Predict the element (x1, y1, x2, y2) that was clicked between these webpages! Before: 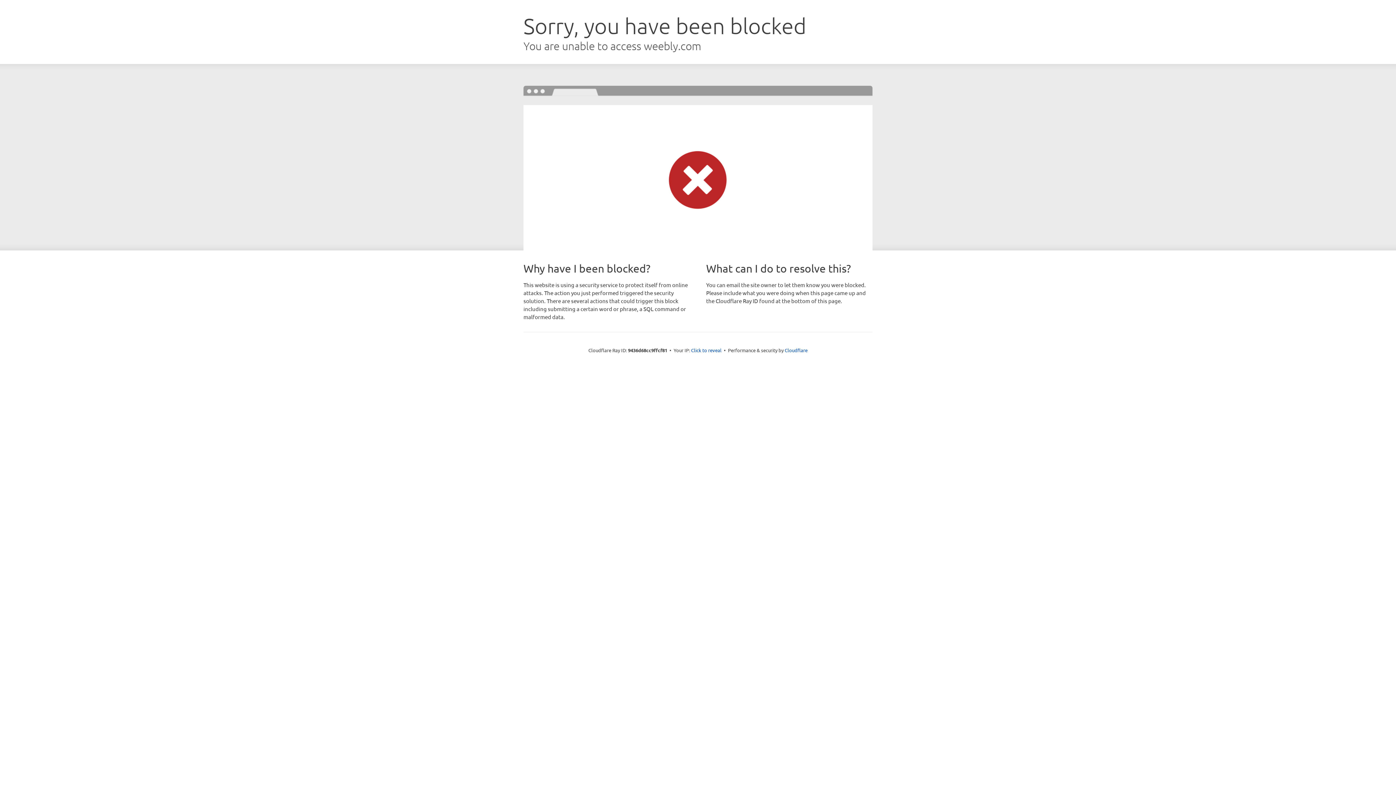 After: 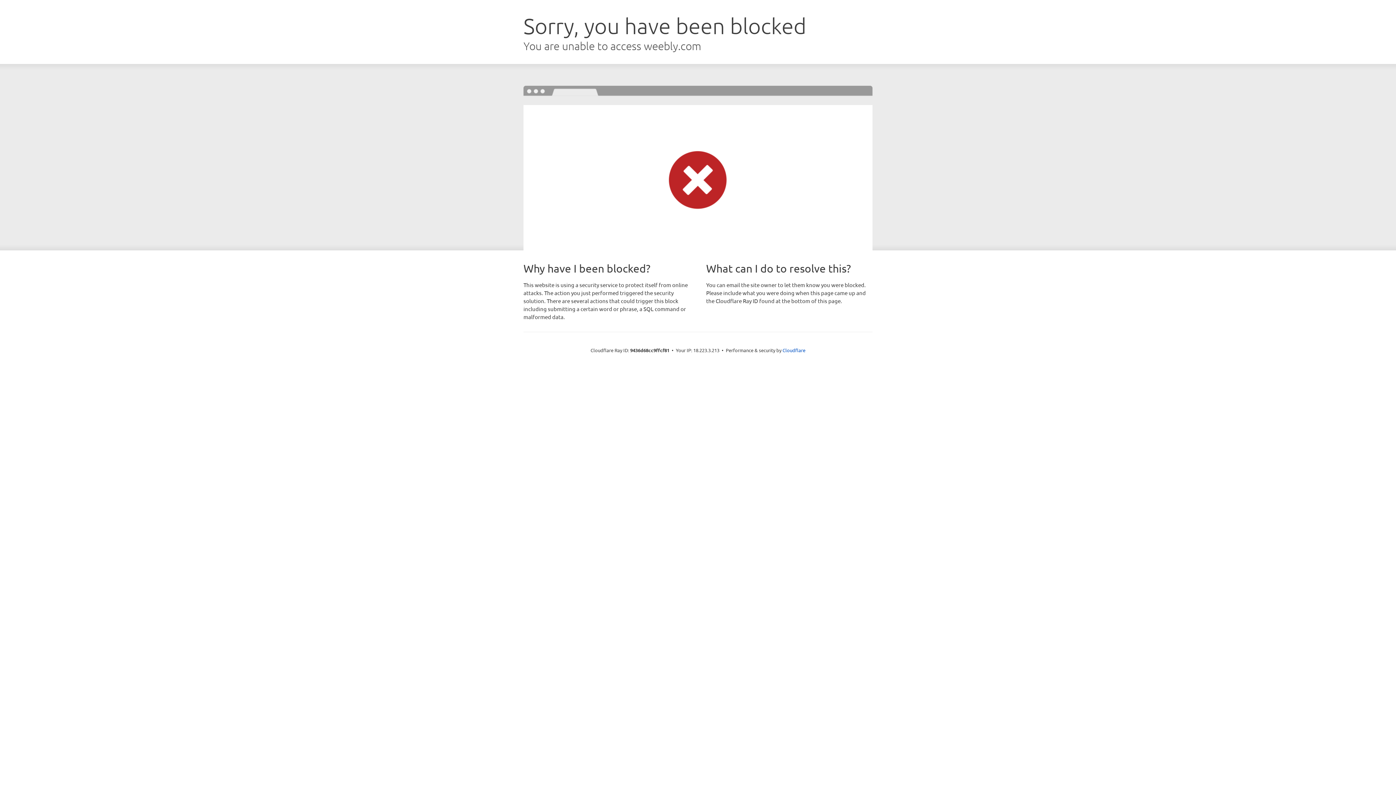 Action: label: Click to reveal bbox: (691, 346, 721, 353)